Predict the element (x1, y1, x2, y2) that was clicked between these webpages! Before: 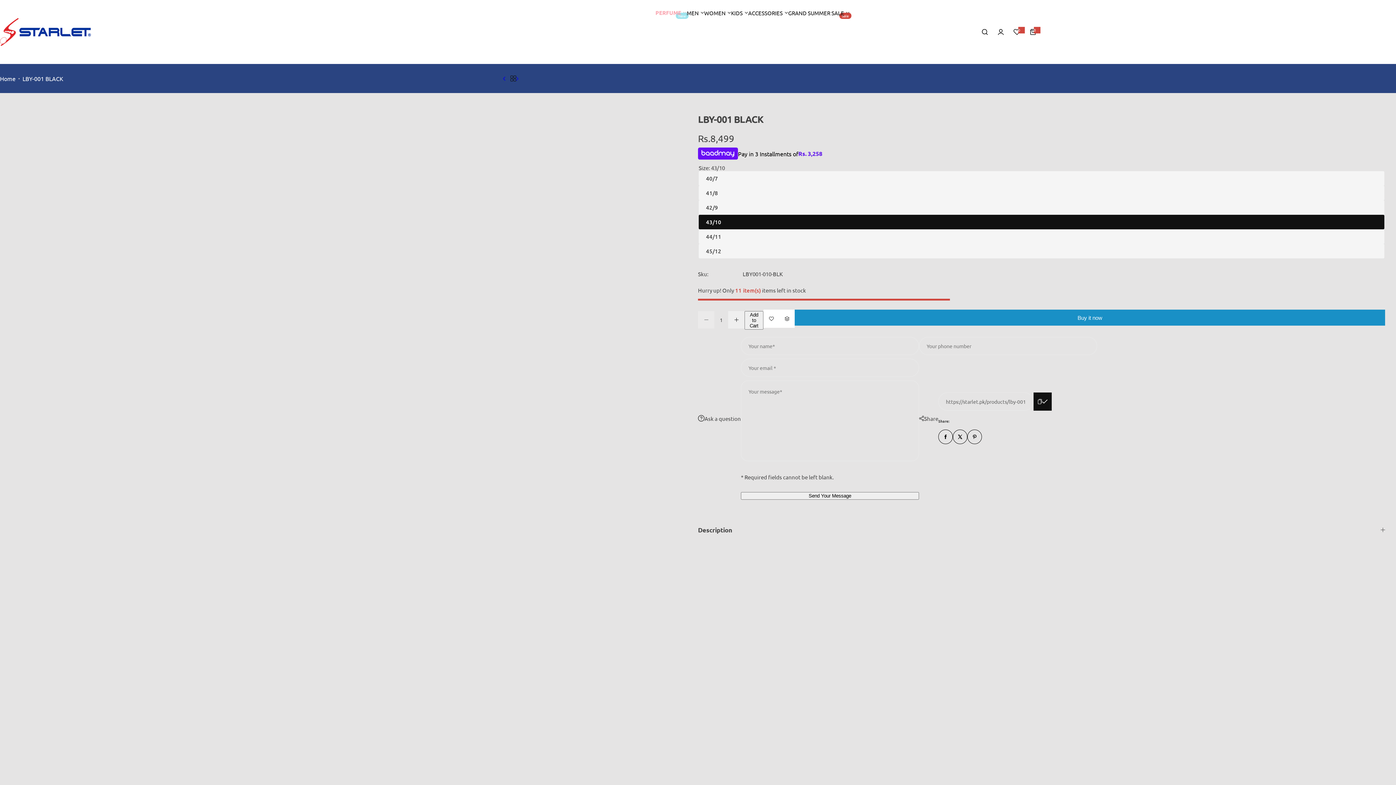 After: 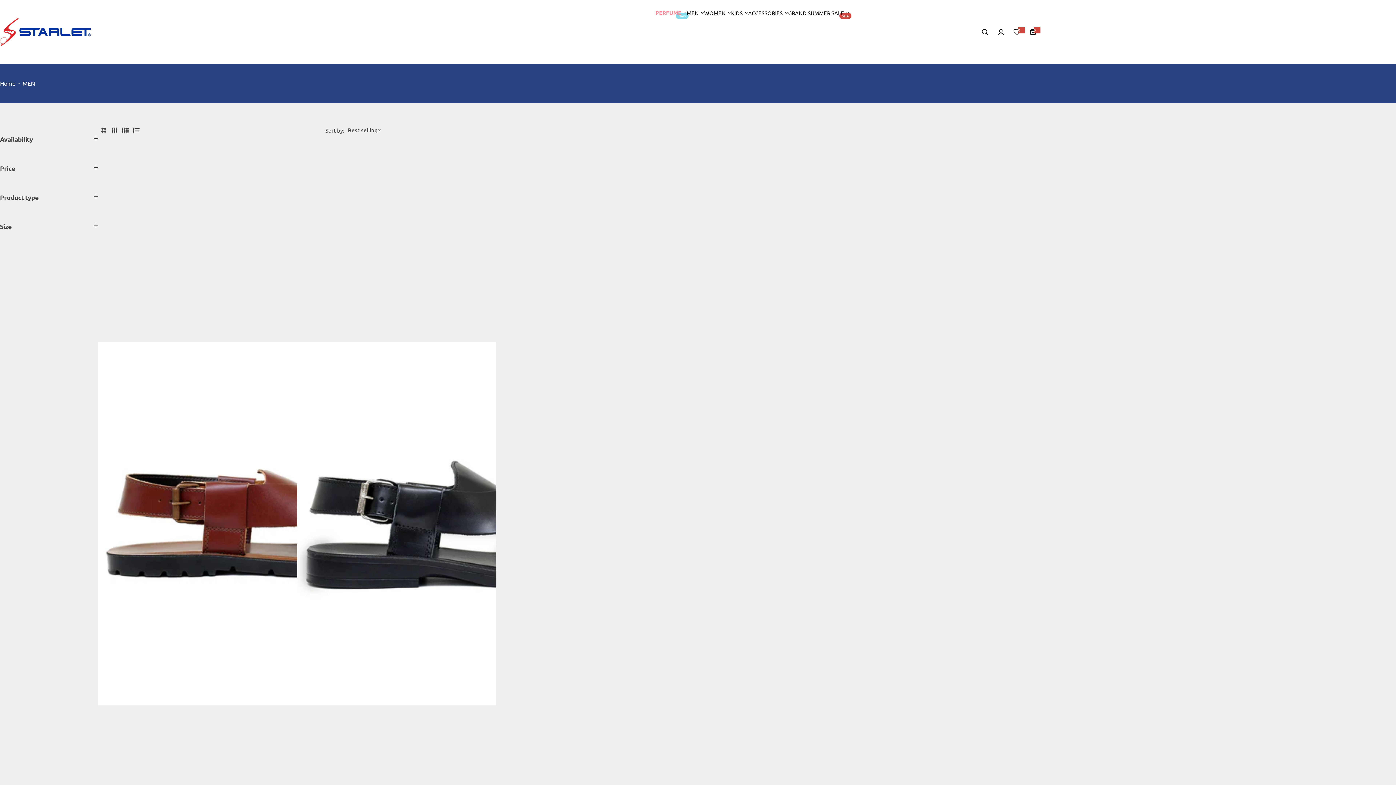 Action: bbox: (686, 3, 698, 21) label: MEN